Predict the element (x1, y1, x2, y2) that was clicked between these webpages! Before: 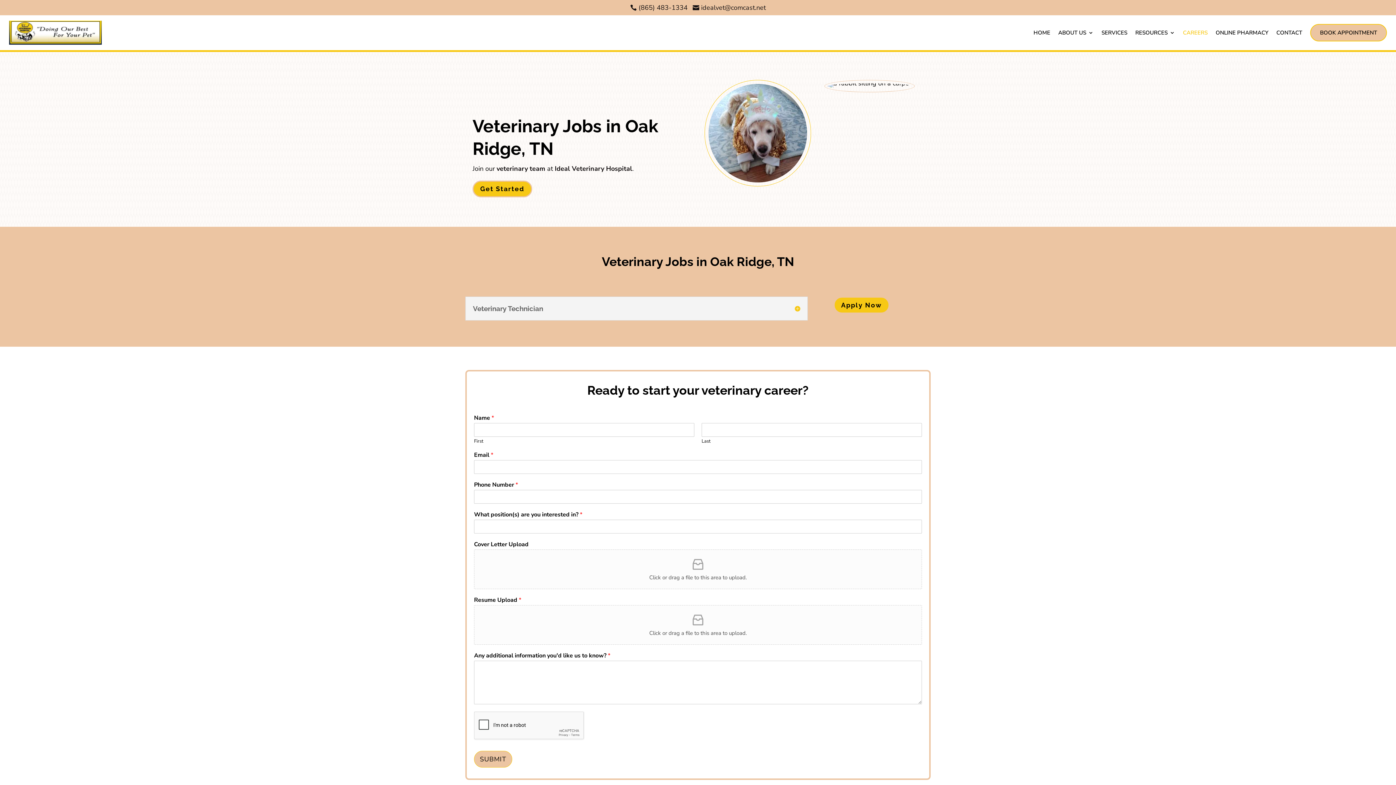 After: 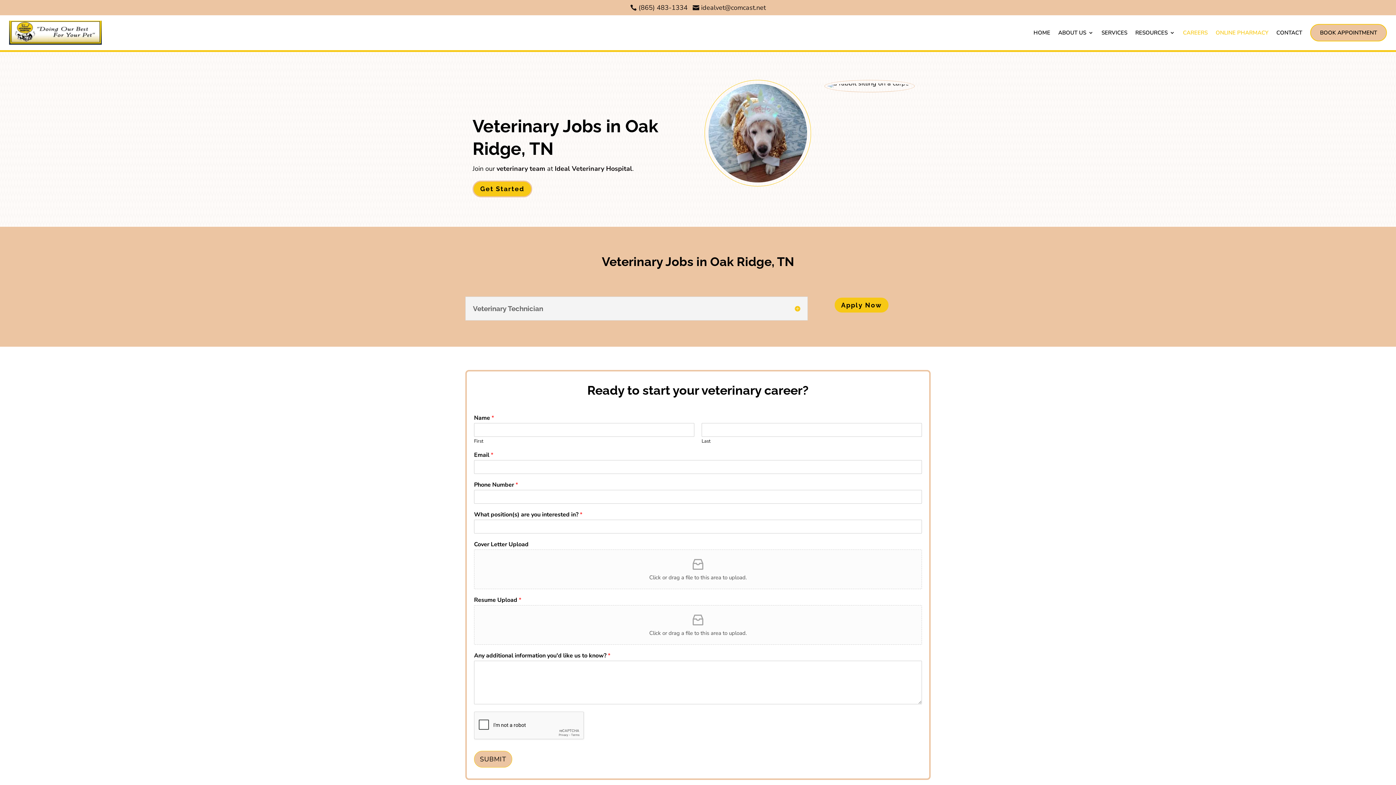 Action: bbox: (1216, 18, 1268, 46) label: ONLINE PHARMACY